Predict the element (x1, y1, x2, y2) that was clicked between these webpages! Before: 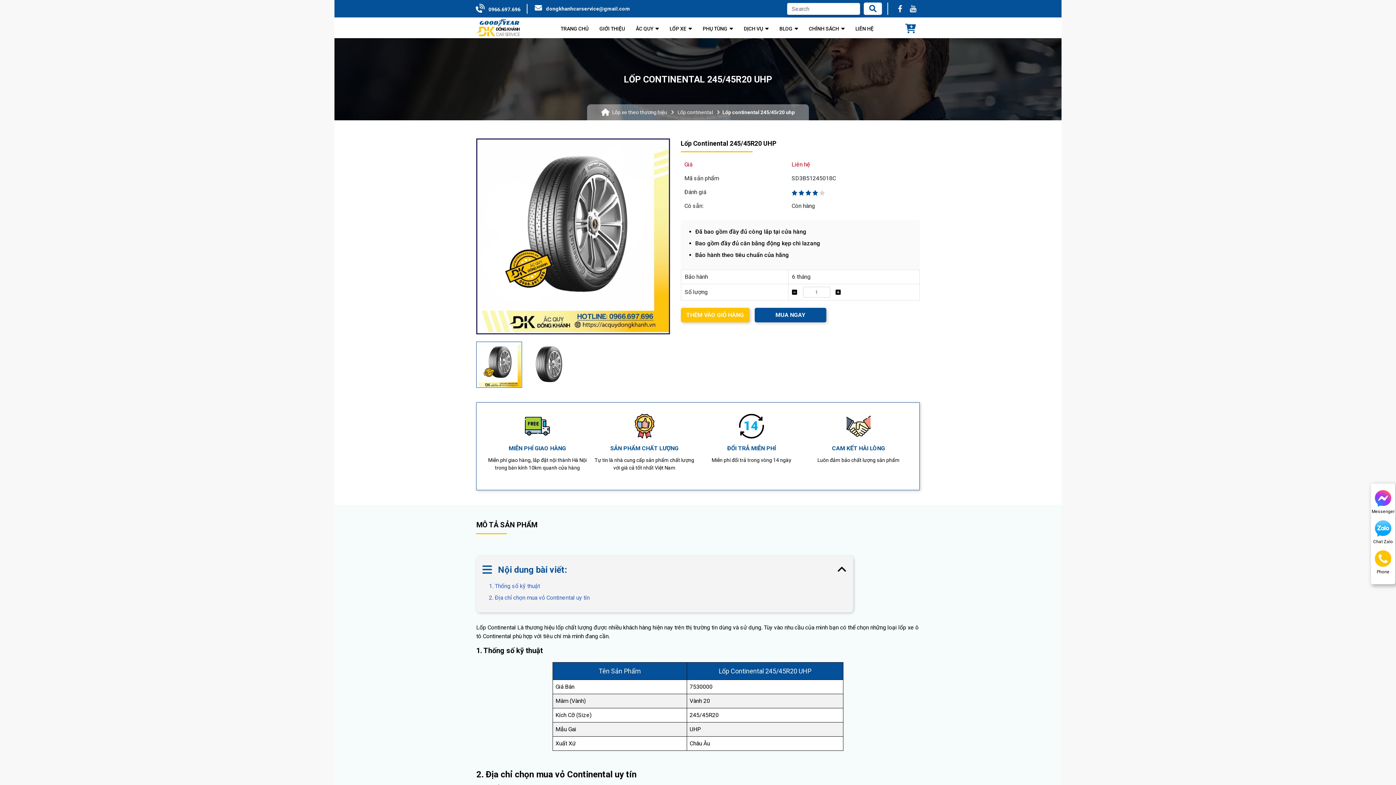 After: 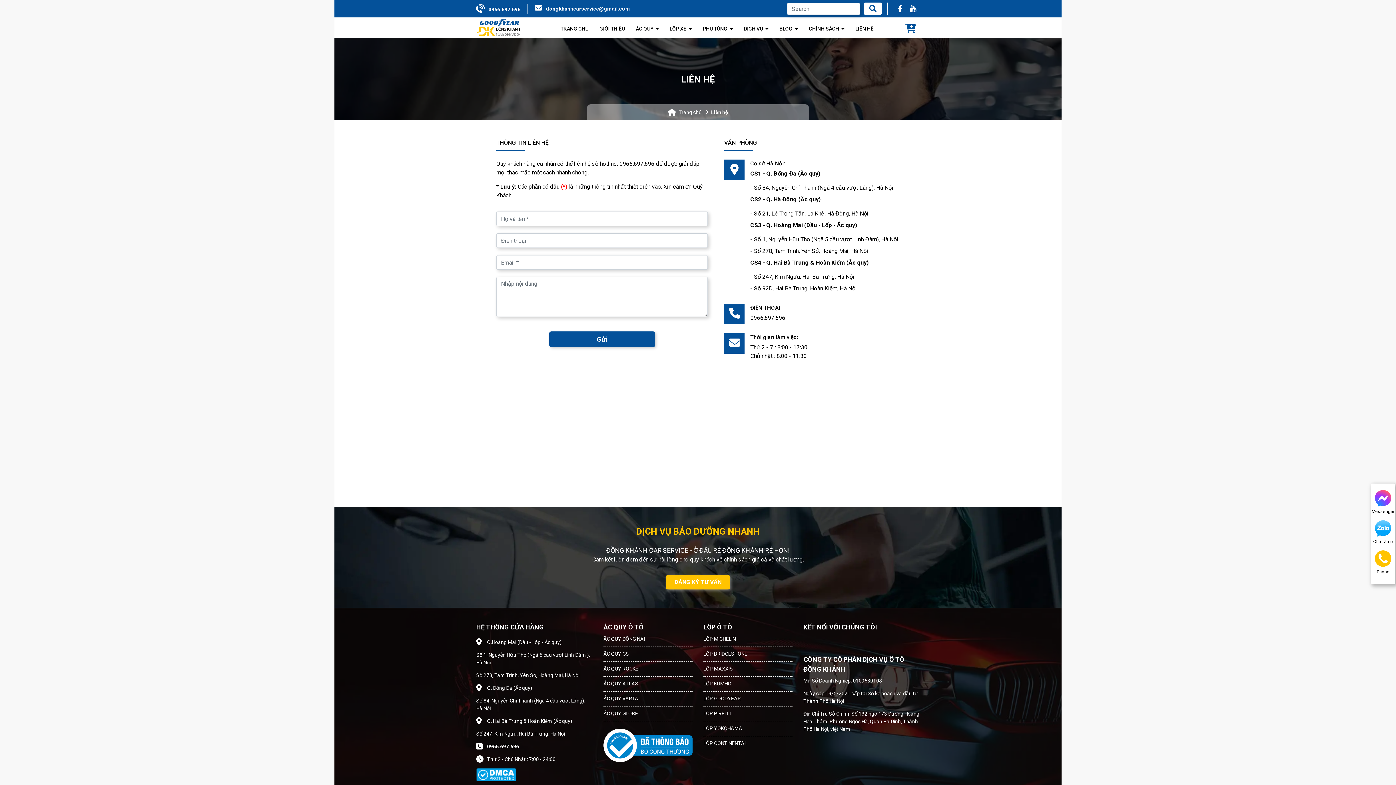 Action: bbox: (853, 19, 875, 36) label: LIÊN HỆ